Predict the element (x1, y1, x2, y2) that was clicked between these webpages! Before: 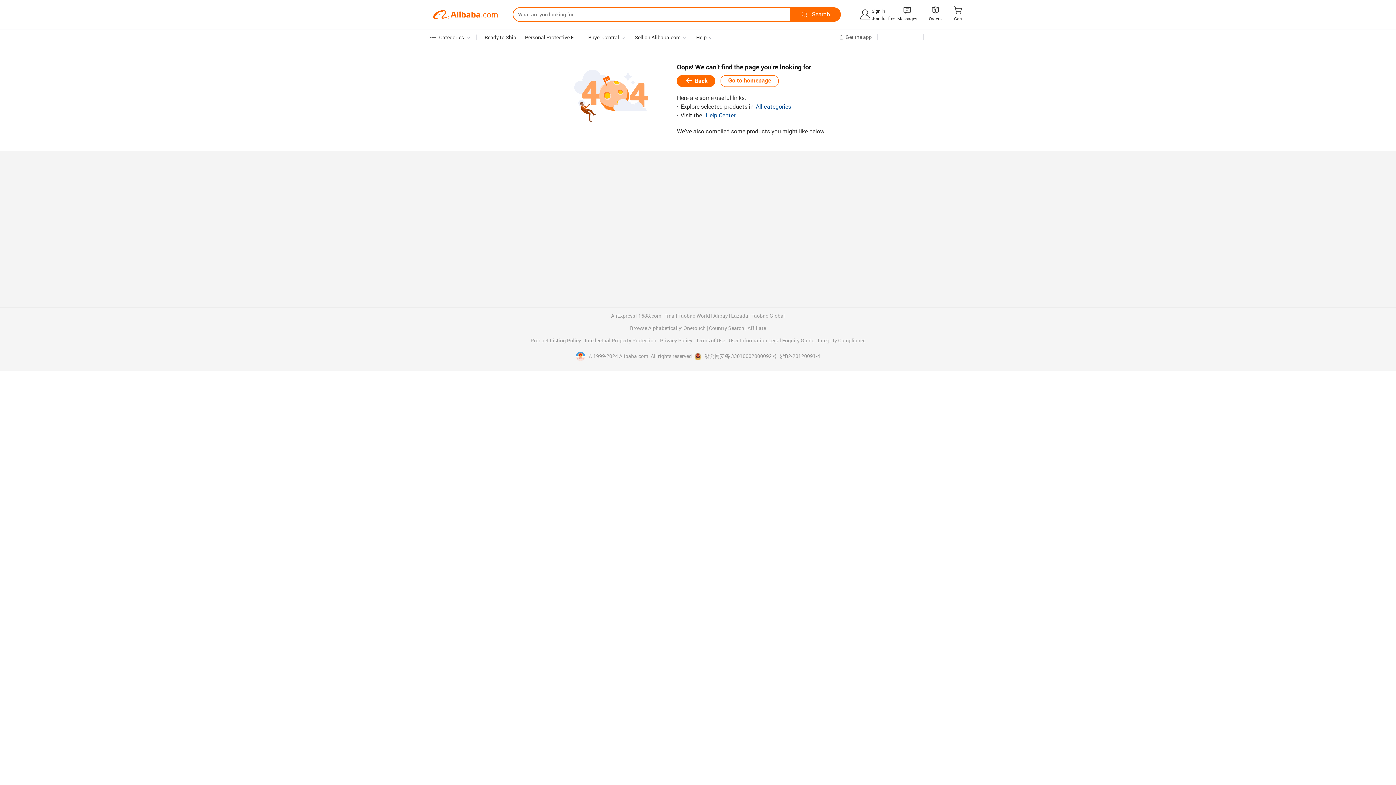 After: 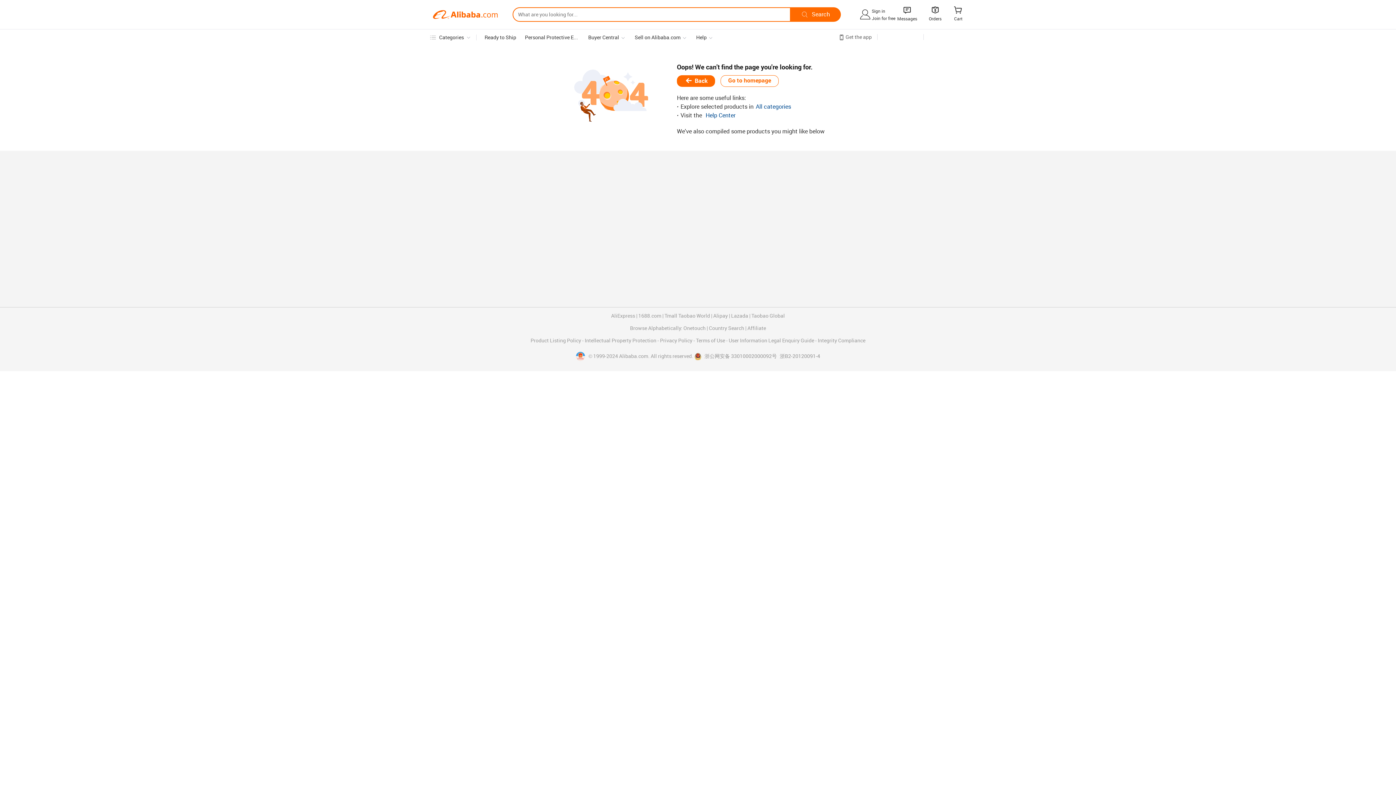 Action: label: All categories bbox: (756, 104, 791, 110)